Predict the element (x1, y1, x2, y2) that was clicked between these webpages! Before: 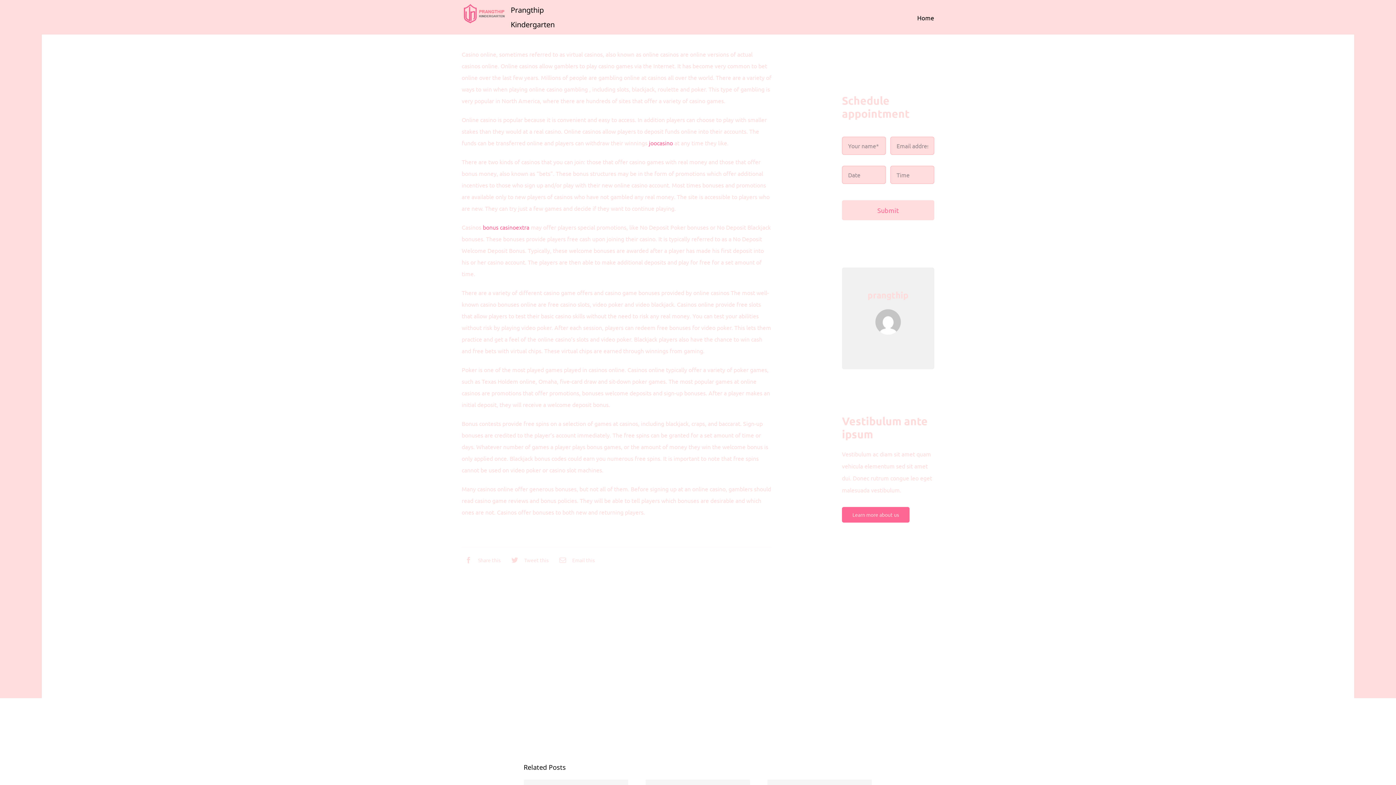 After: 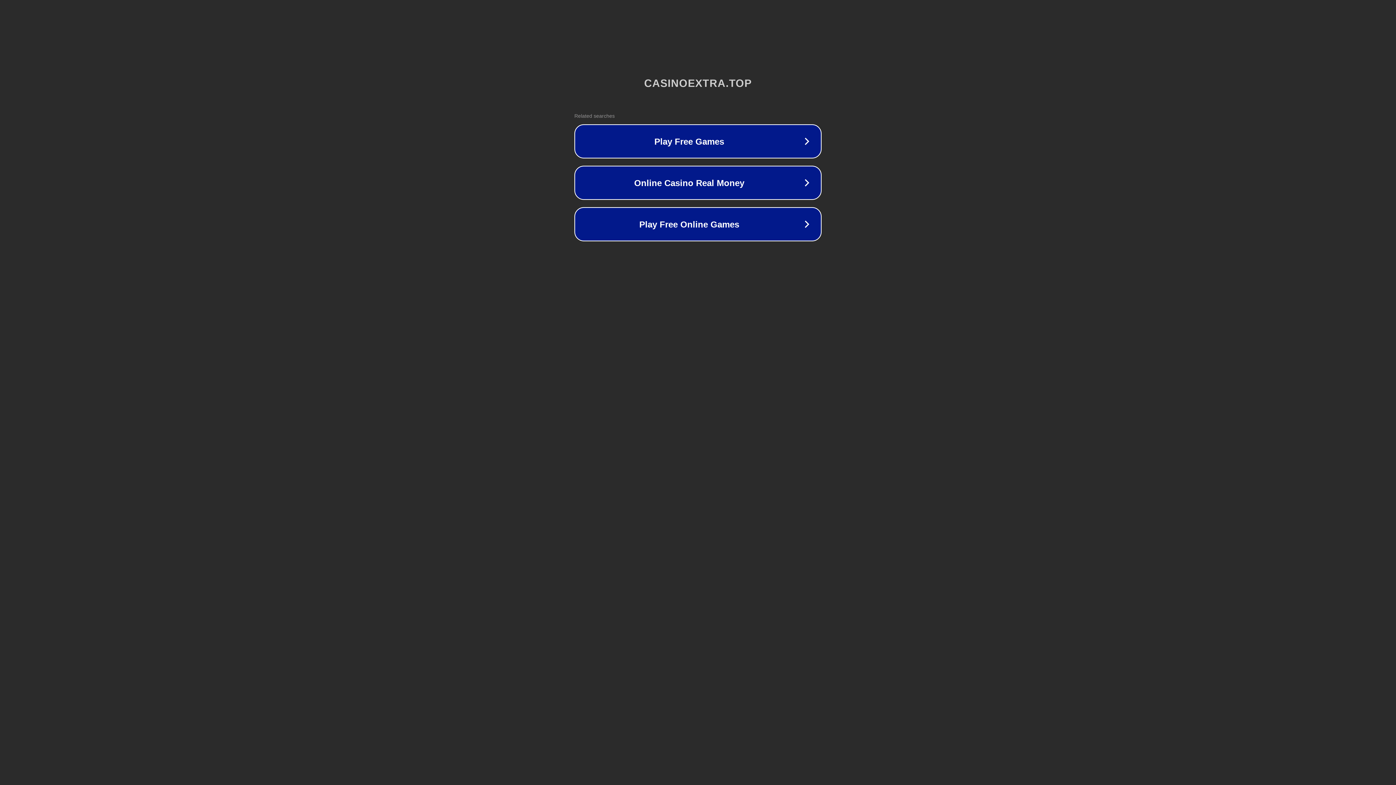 Action: label: bonus casinoextra bbox: (482, 223, 529, 231)